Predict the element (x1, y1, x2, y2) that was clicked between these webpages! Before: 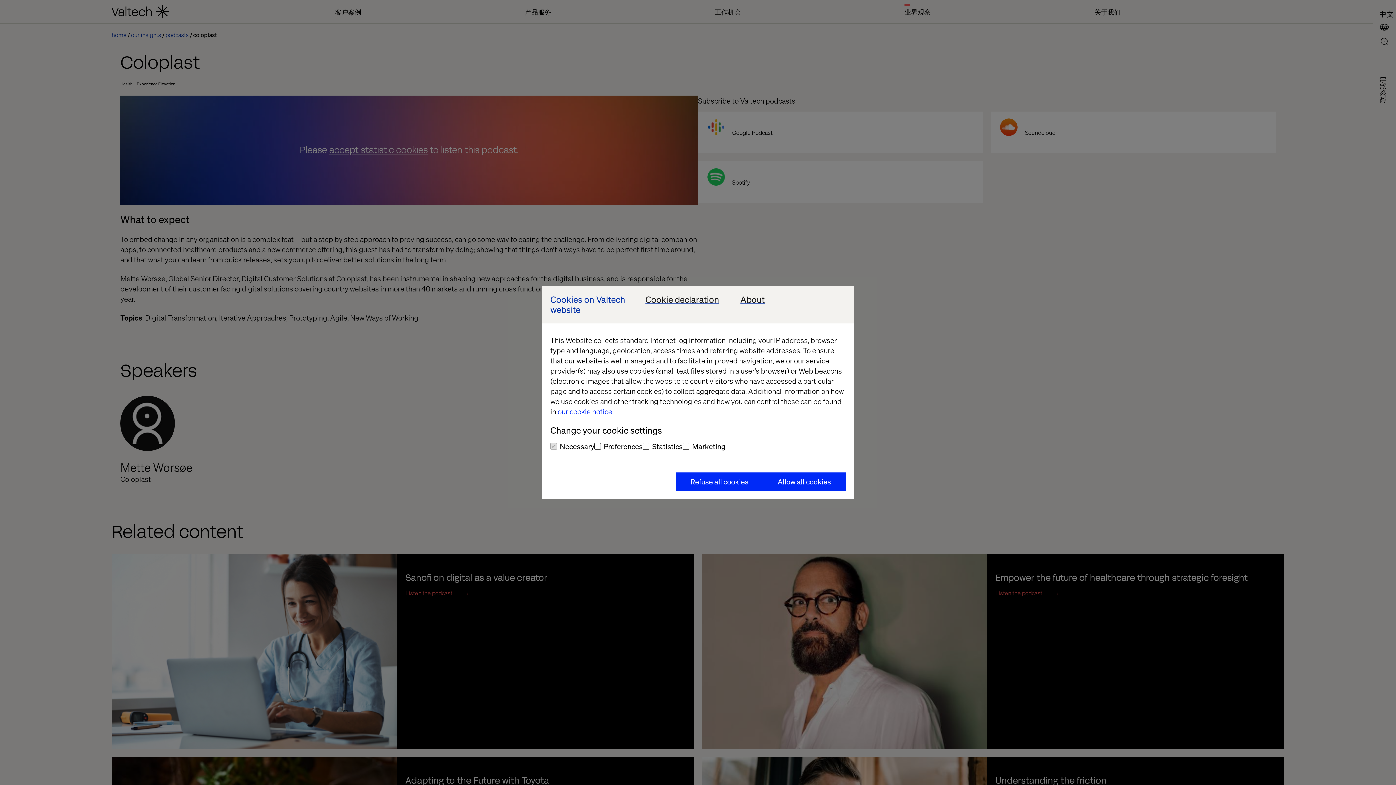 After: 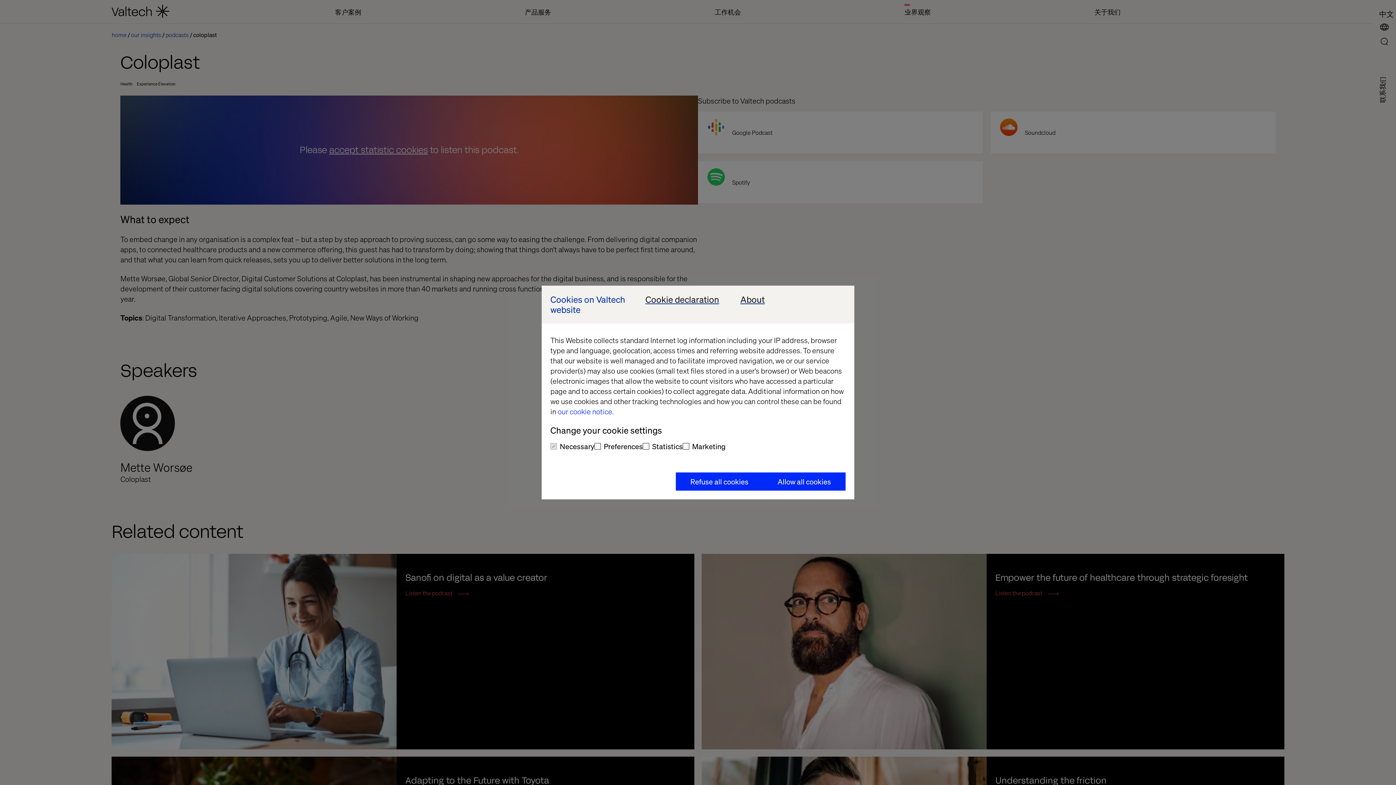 Action: label: our cookie notice. bbox: (557, 406, 613, 416)